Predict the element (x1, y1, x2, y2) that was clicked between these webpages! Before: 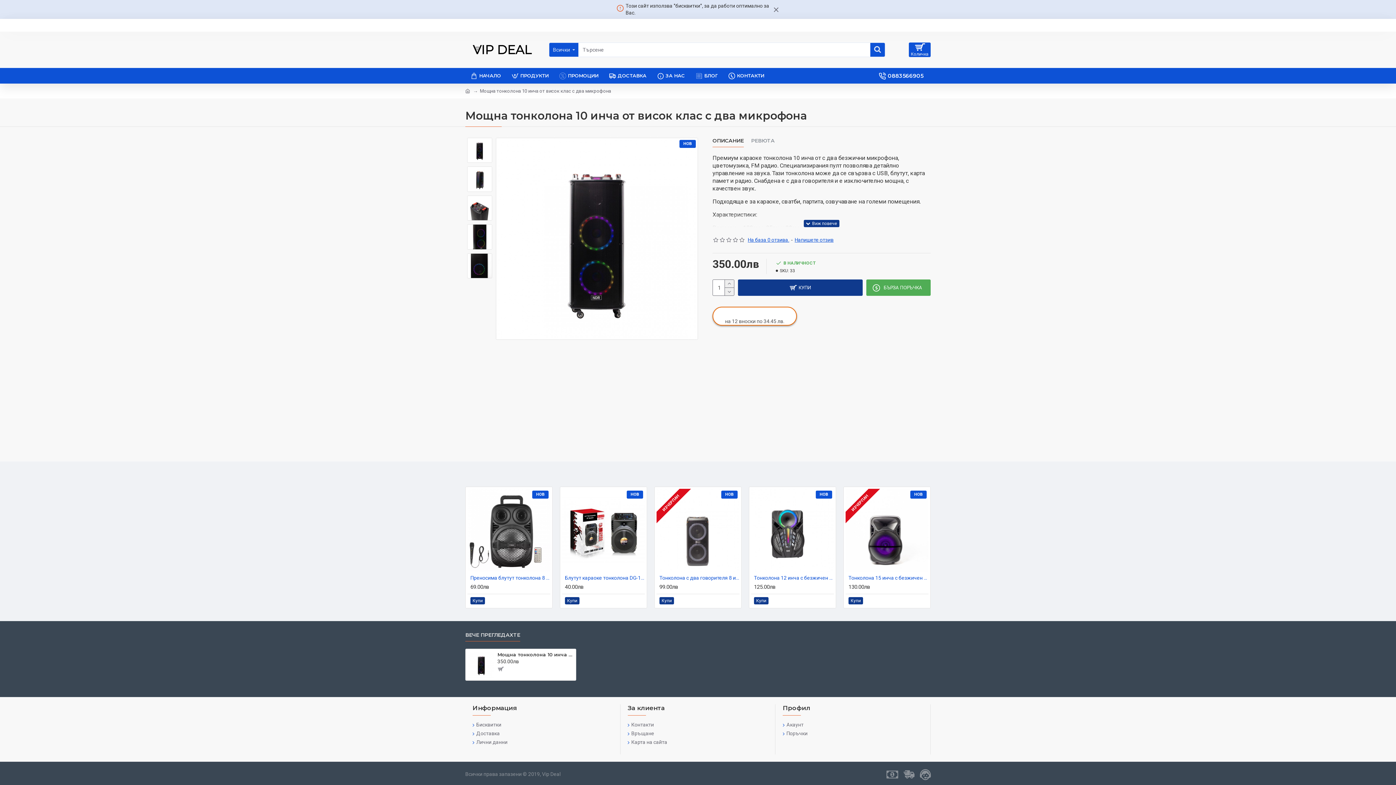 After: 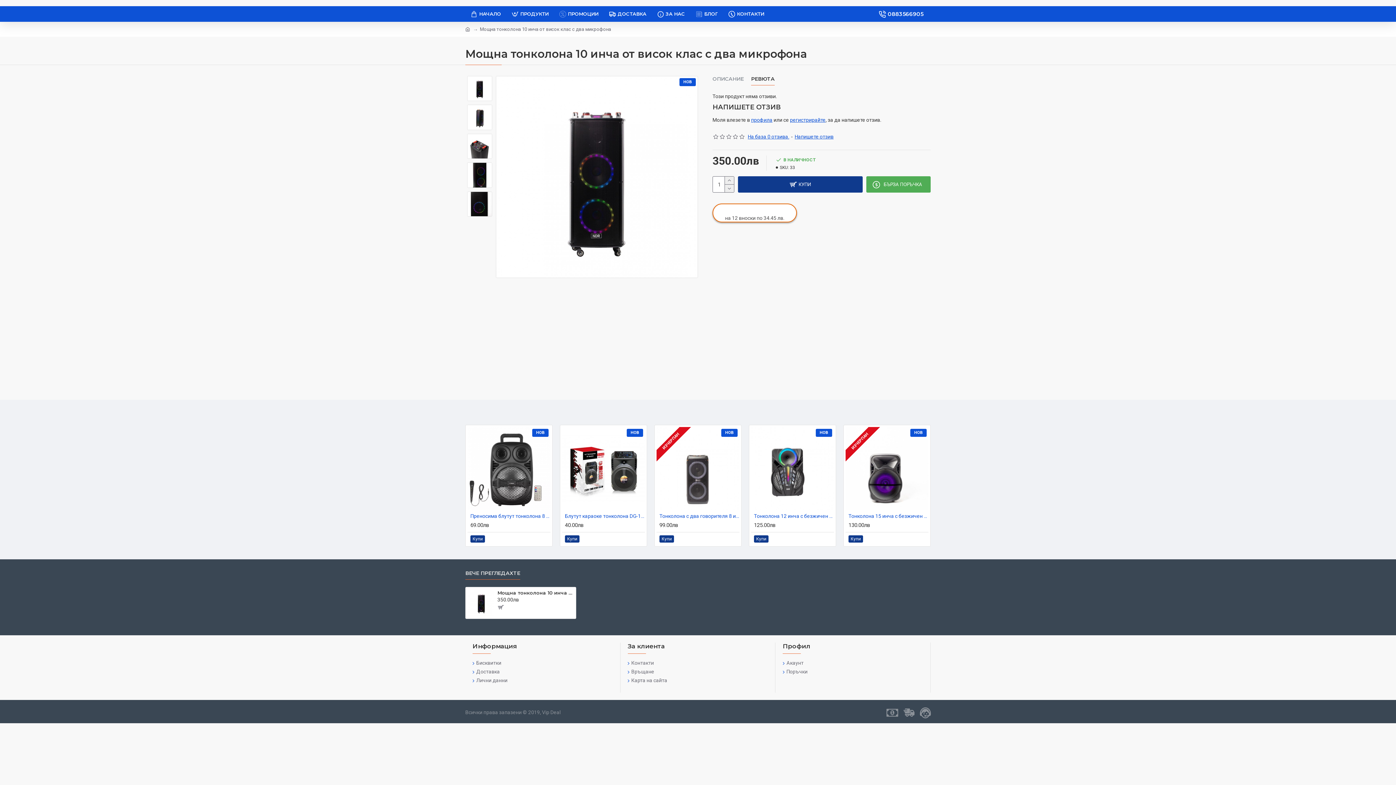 Action: label: Напишете отзив bbox: (794, 236, 833, 244)